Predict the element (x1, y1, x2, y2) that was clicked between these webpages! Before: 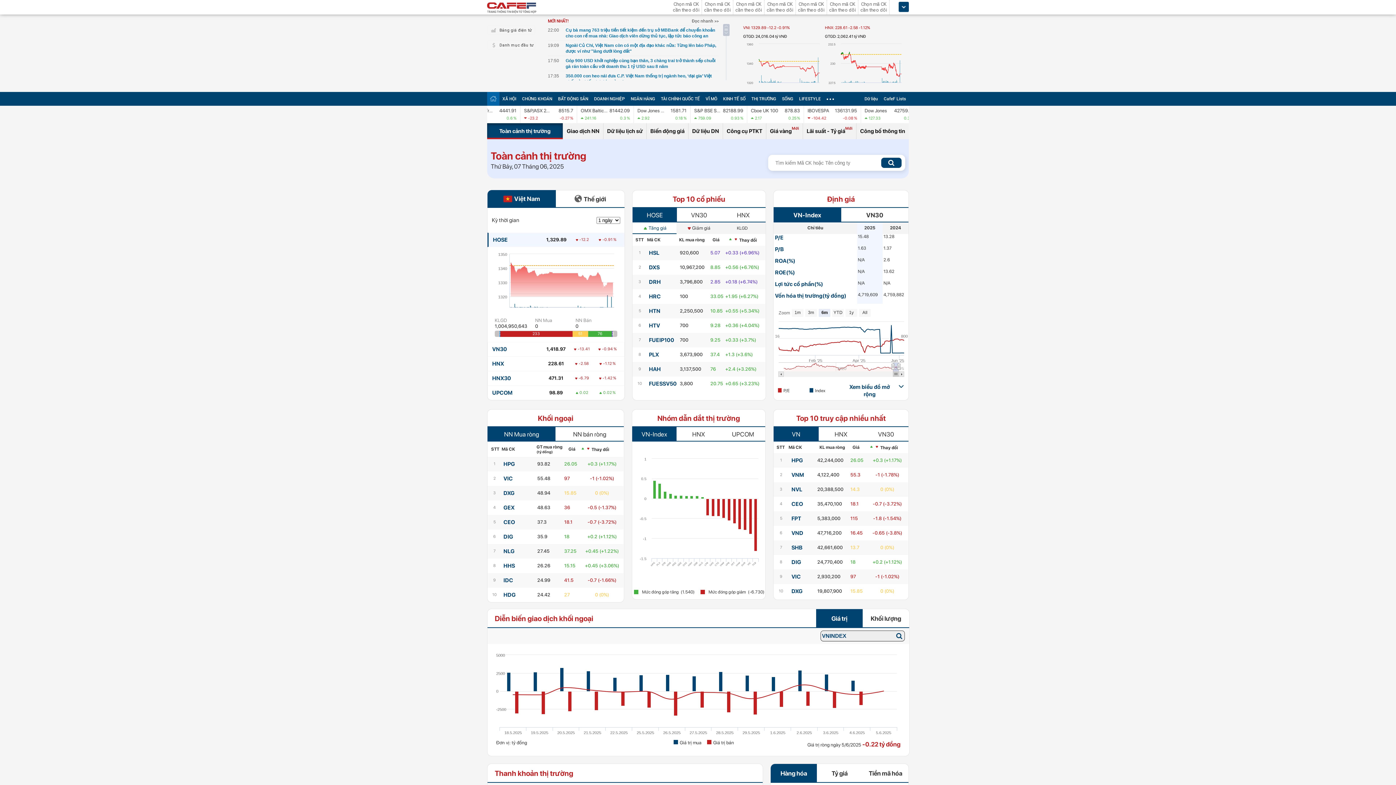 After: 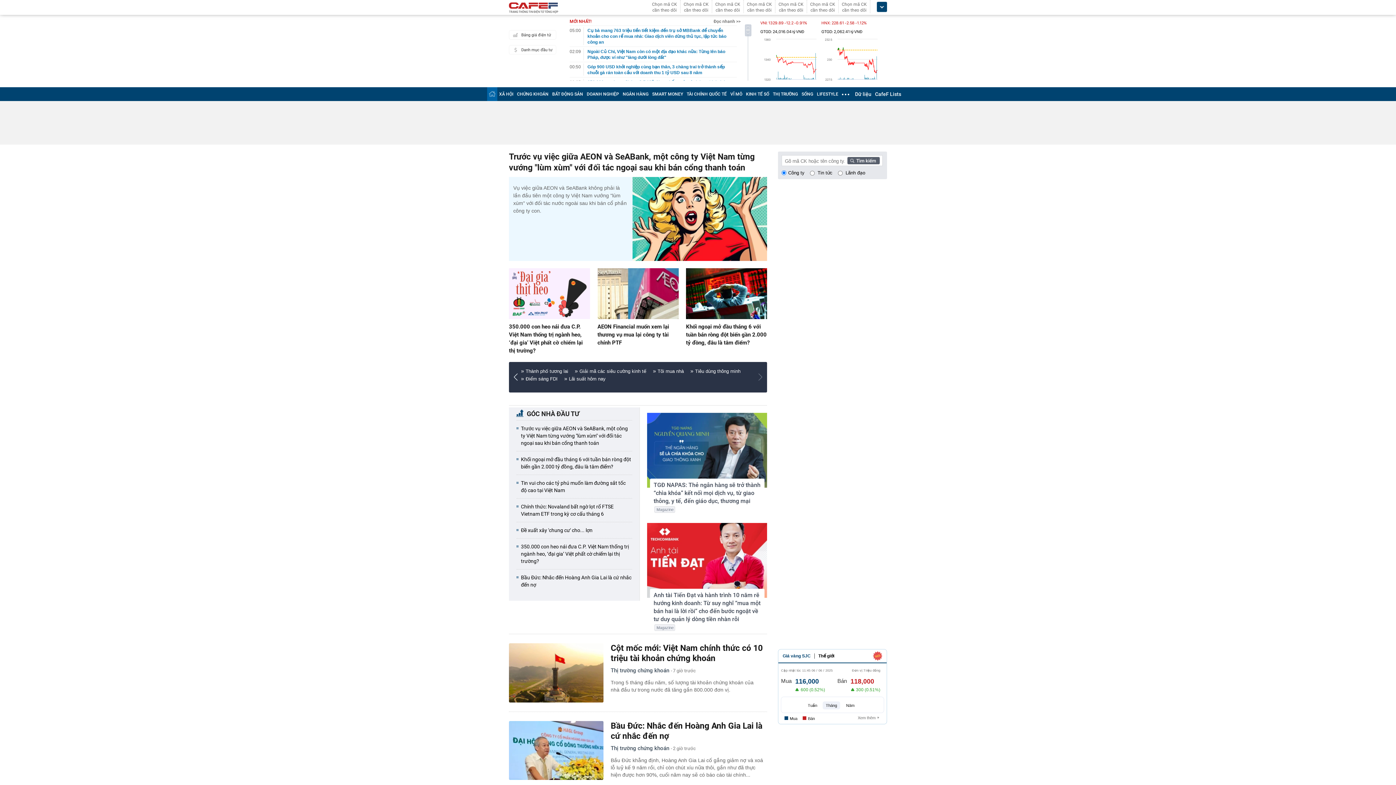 Action: bbox: (490, 96, 496, 101)